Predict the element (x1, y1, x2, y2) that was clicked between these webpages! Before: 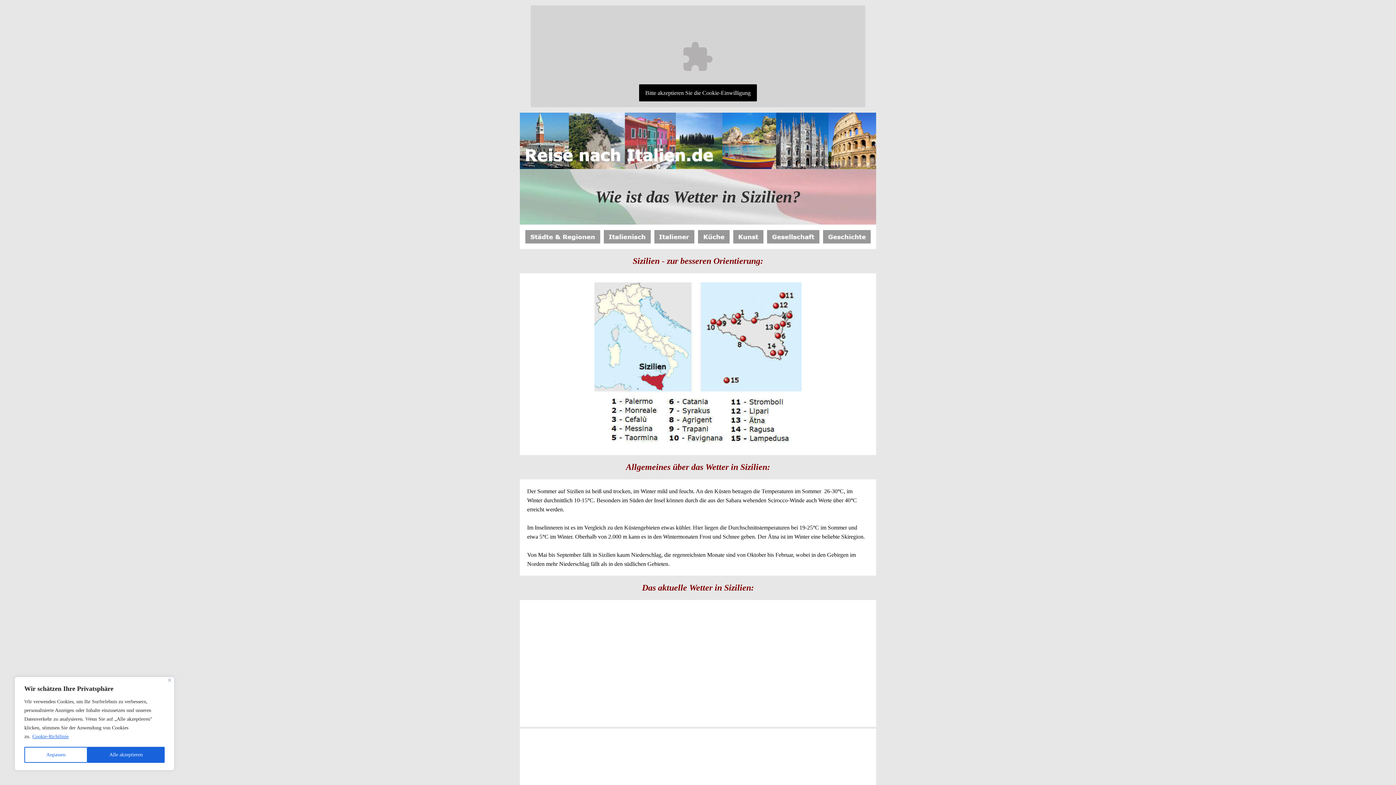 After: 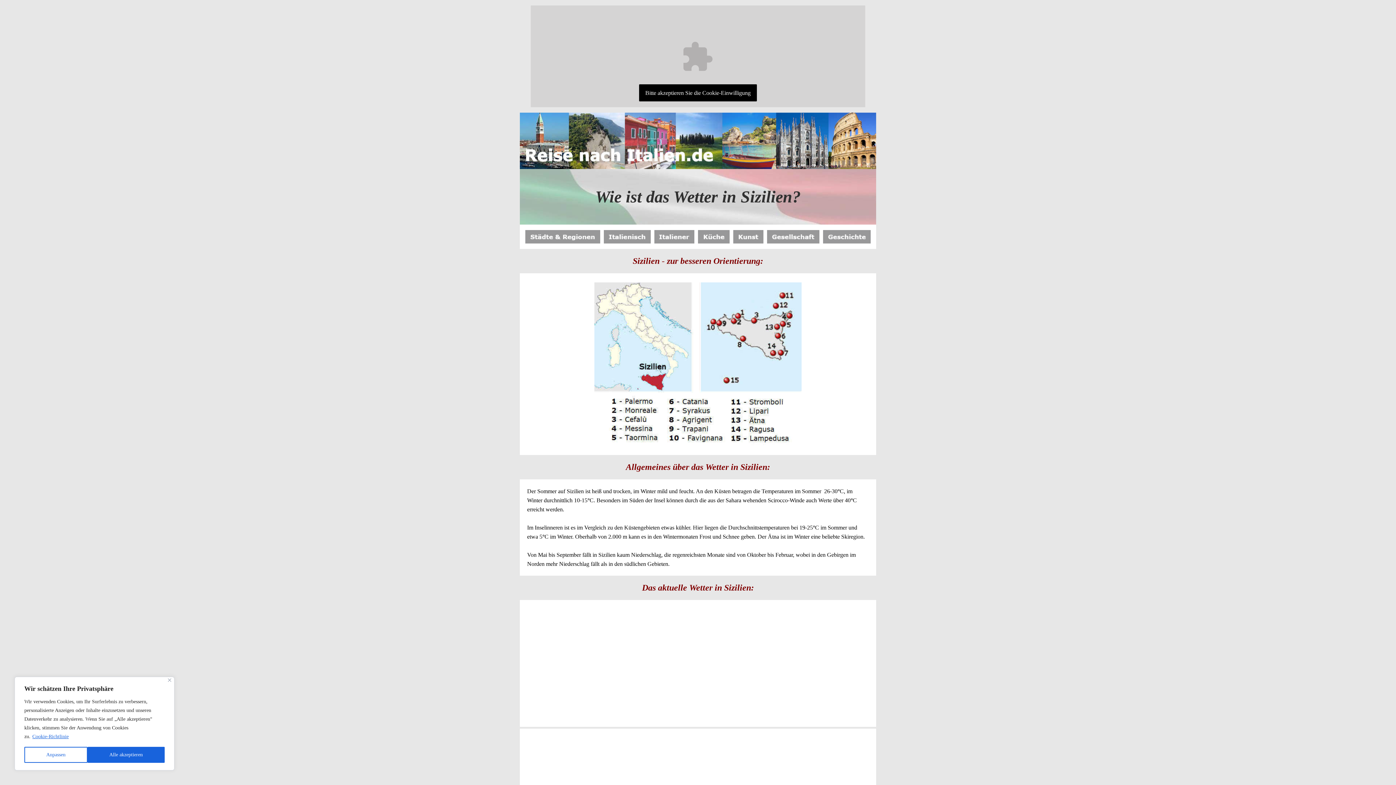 Action: label: Cookie-Richtlinie bbox: (32, 733, 69, 740)